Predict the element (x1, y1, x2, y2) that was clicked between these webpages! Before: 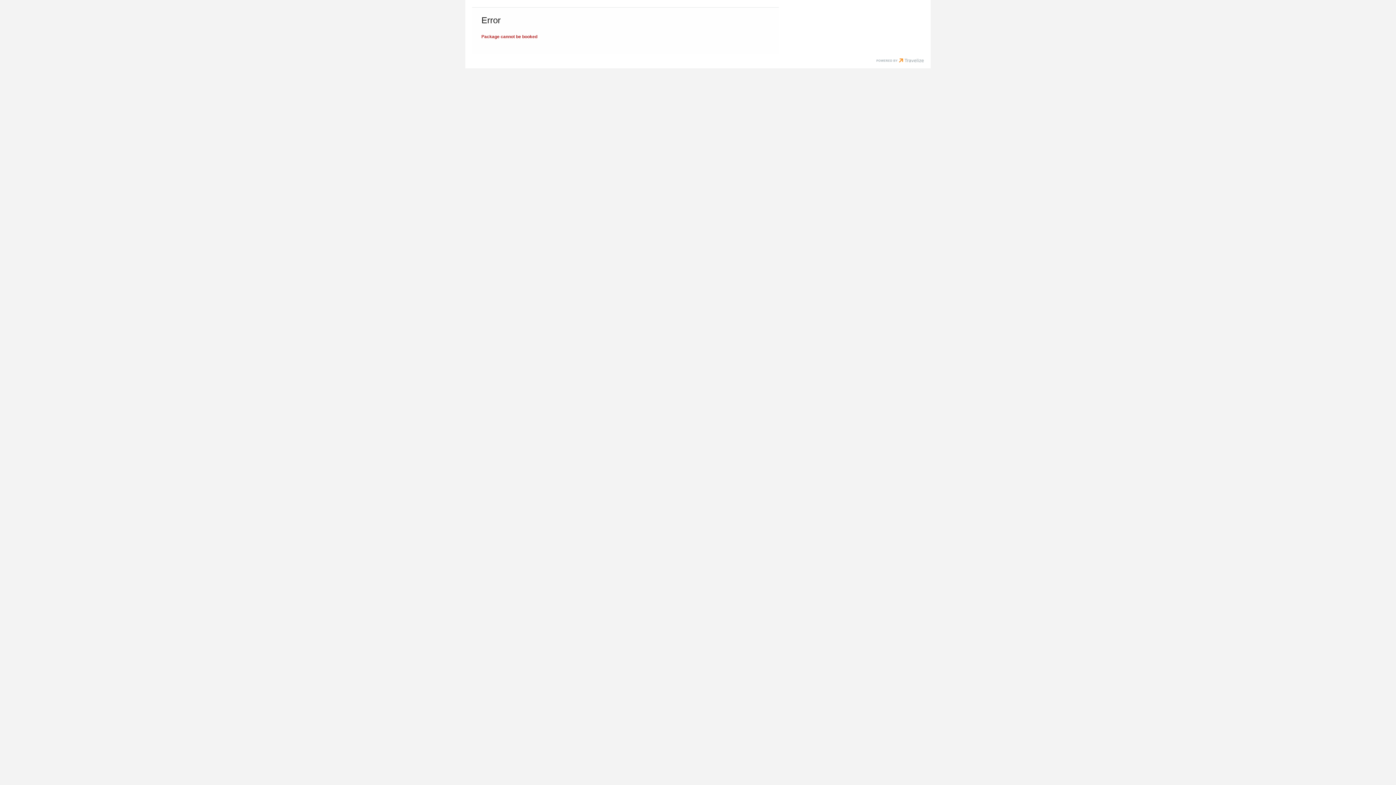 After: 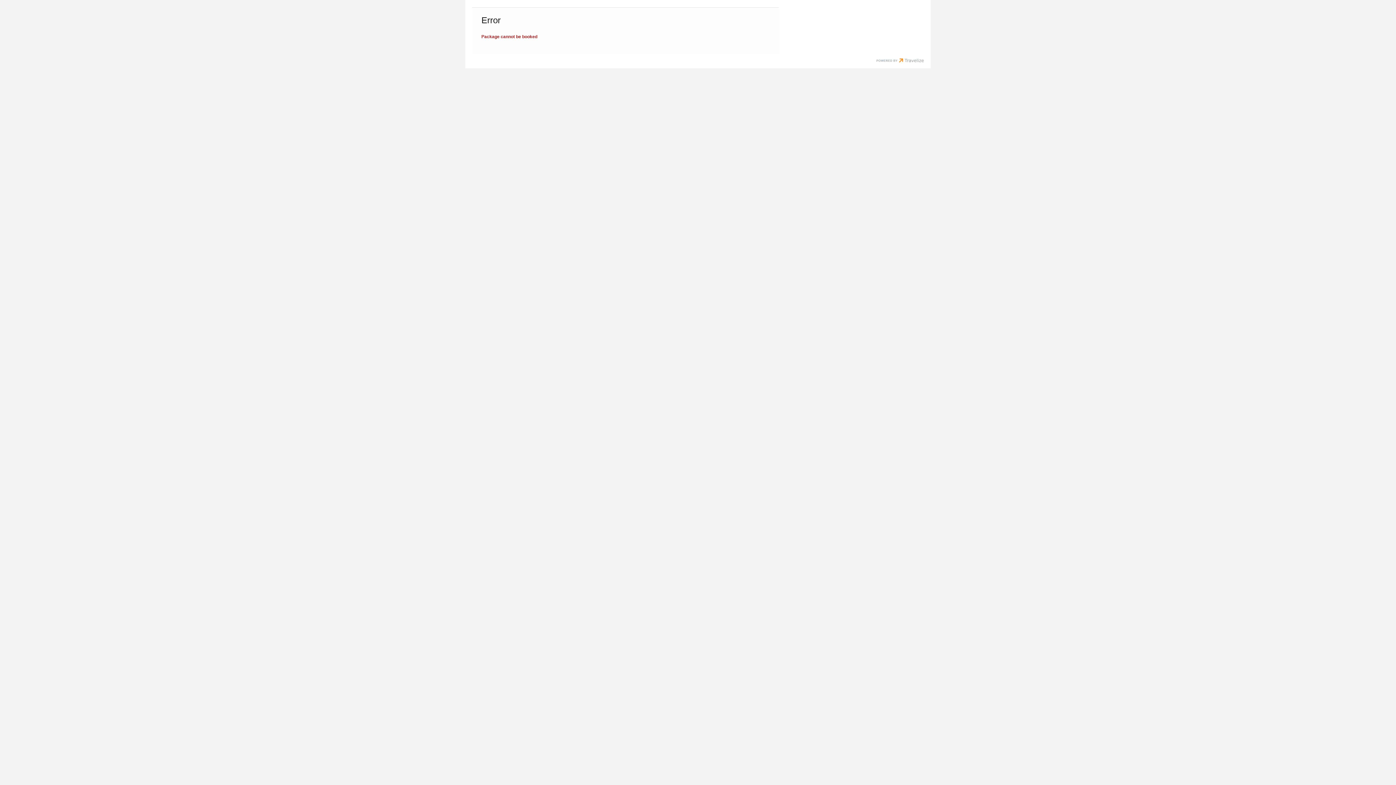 Action: bbox: (876, 58, 924, 64)